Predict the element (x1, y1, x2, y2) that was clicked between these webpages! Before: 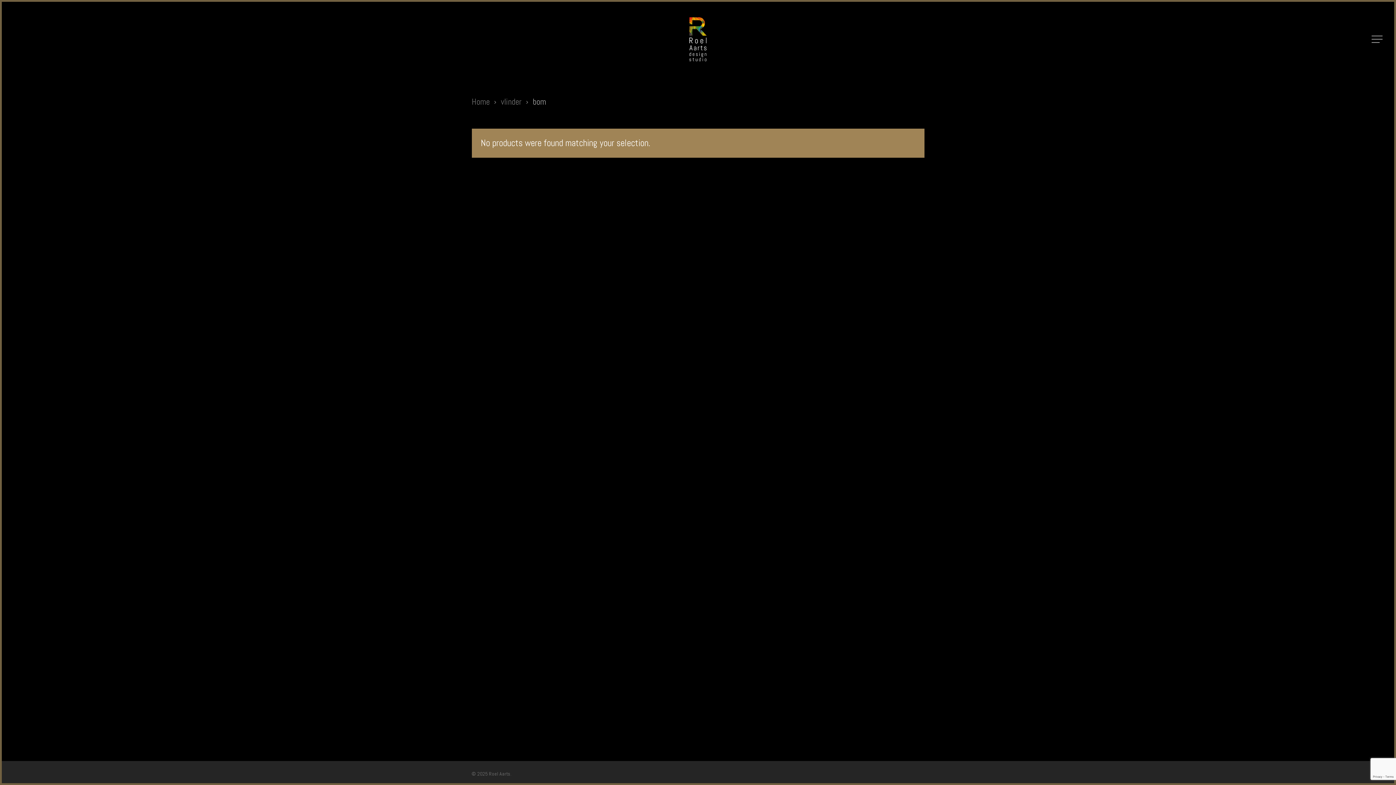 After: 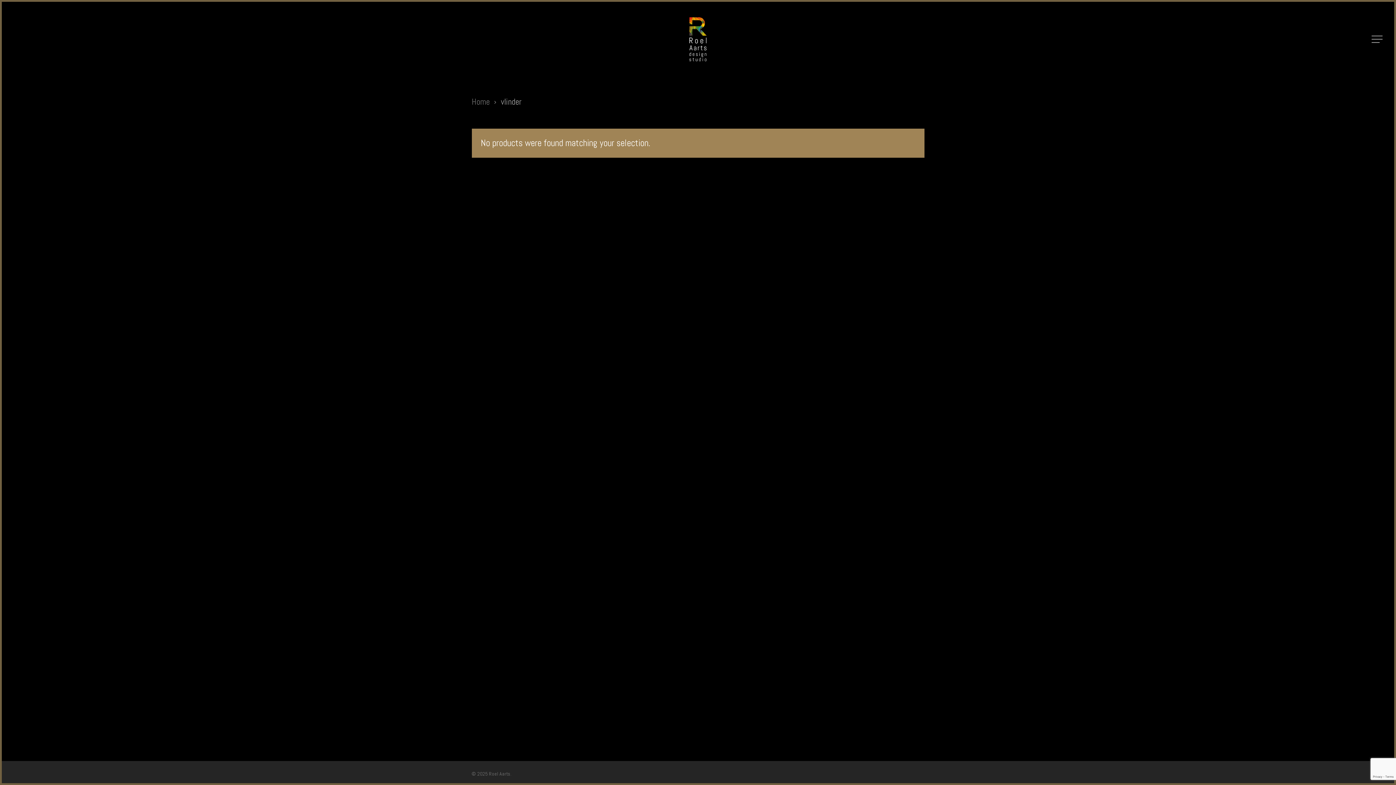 Action: label: vlinder bbox: (500, 96, 521, 107)